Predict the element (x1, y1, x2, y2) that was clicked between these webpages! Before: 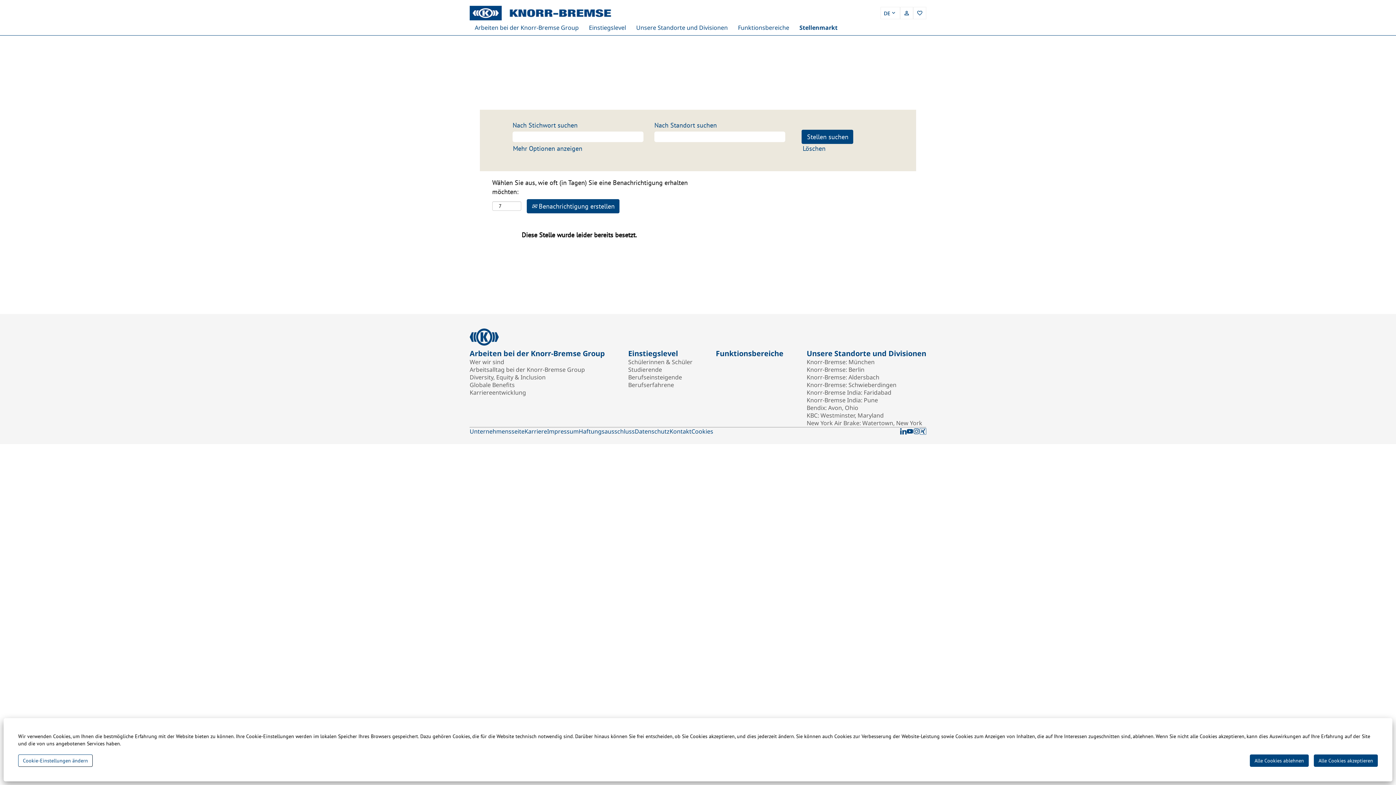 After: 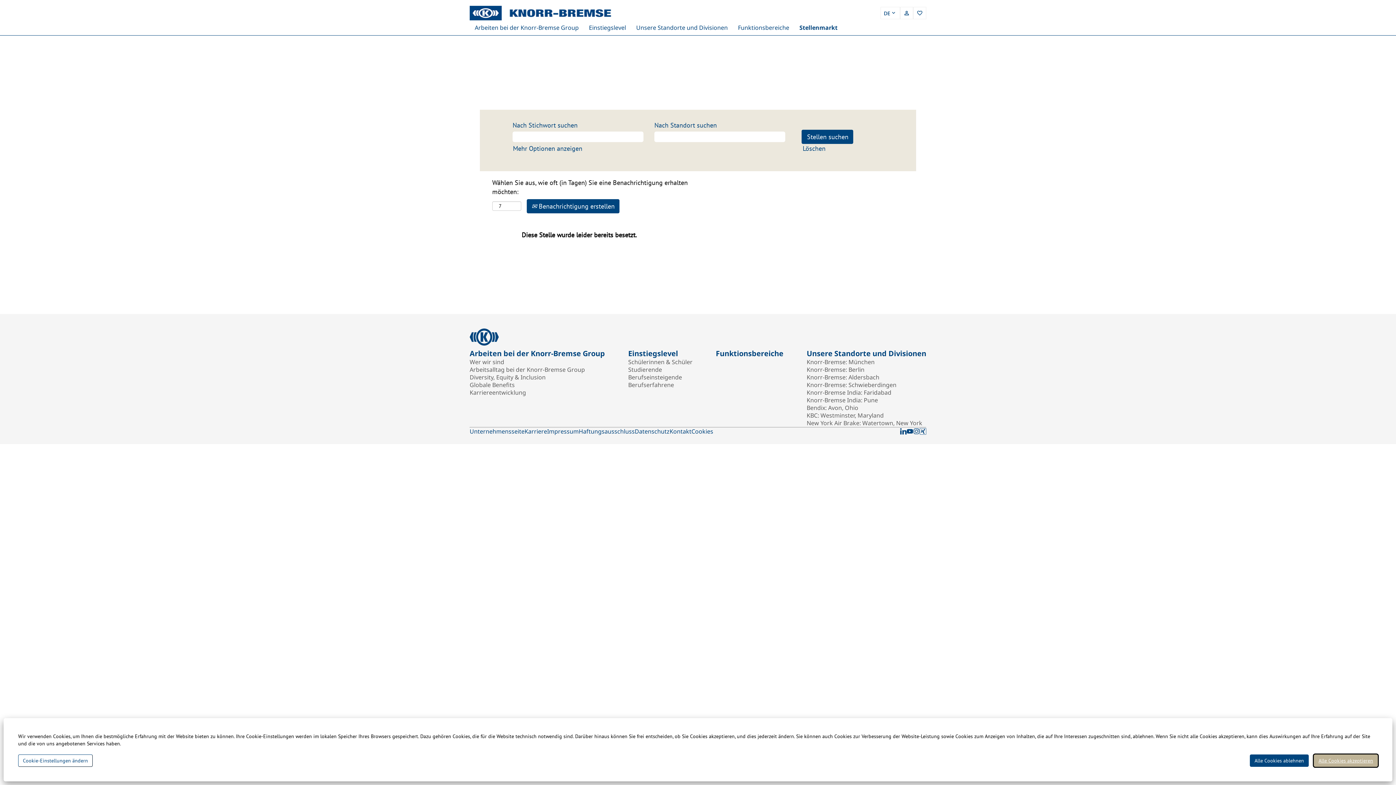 Action: label: Alle Cookies akzeptieren bbox: (1314, 754, 1378, 767)